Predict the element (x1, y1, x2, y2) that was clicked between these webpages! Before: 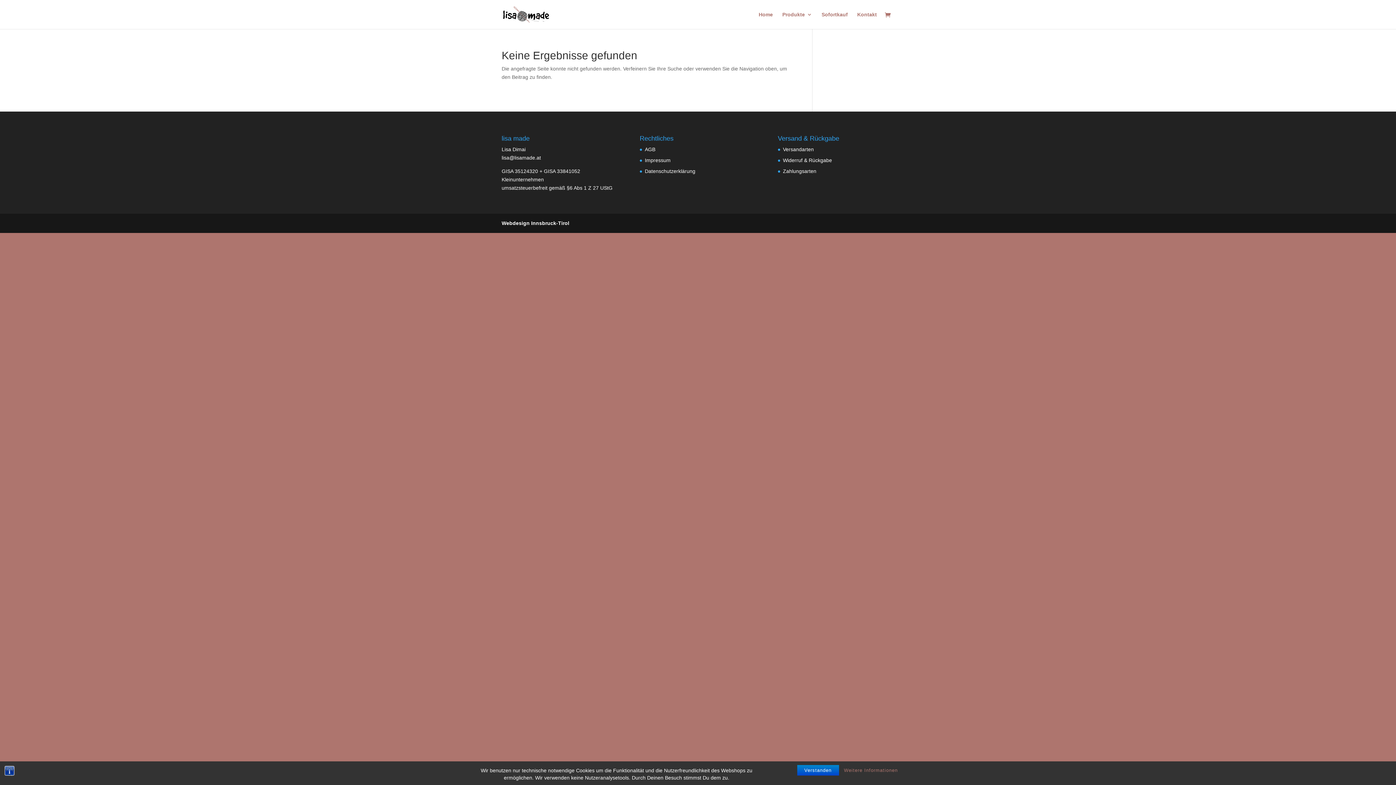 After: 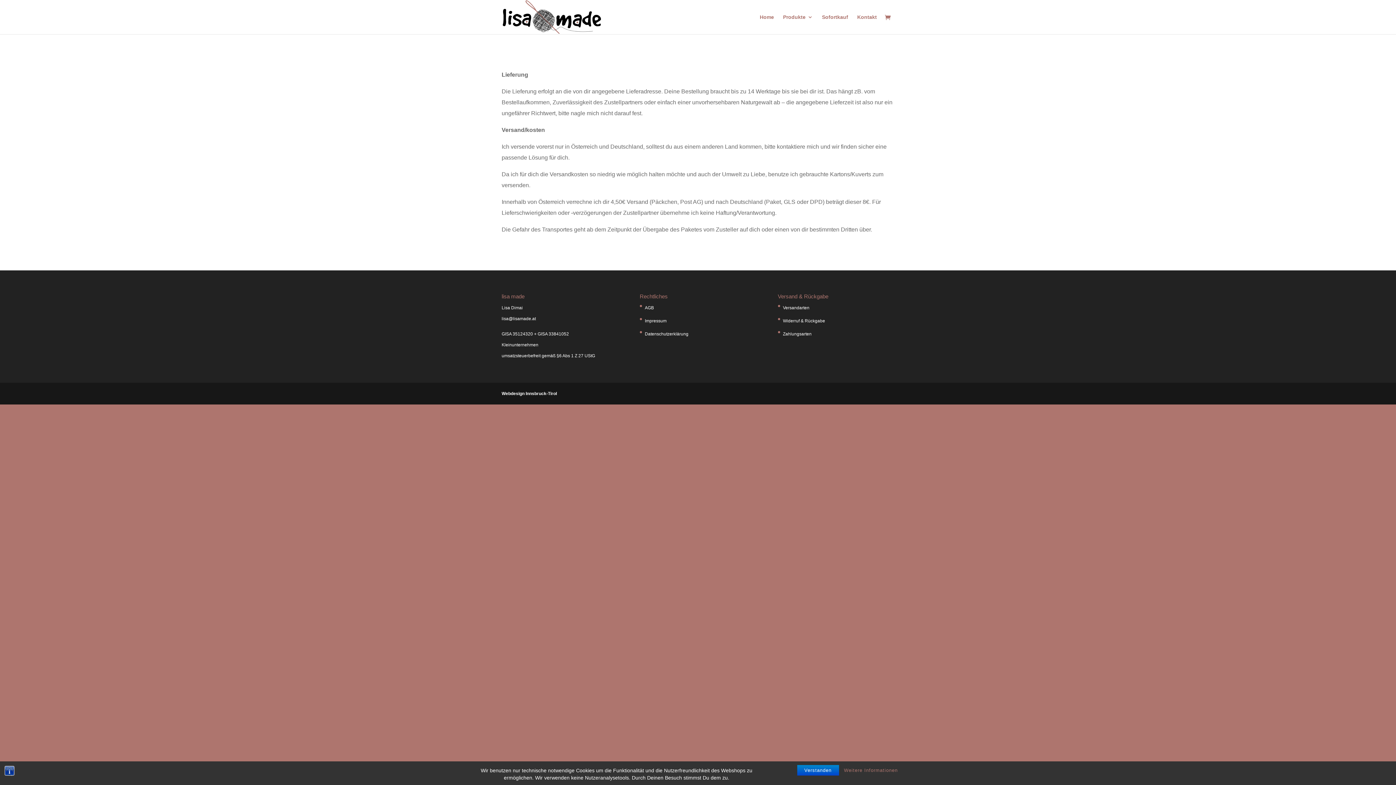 Action: bbox: (783, 146, 814, 152) label: Versandarten